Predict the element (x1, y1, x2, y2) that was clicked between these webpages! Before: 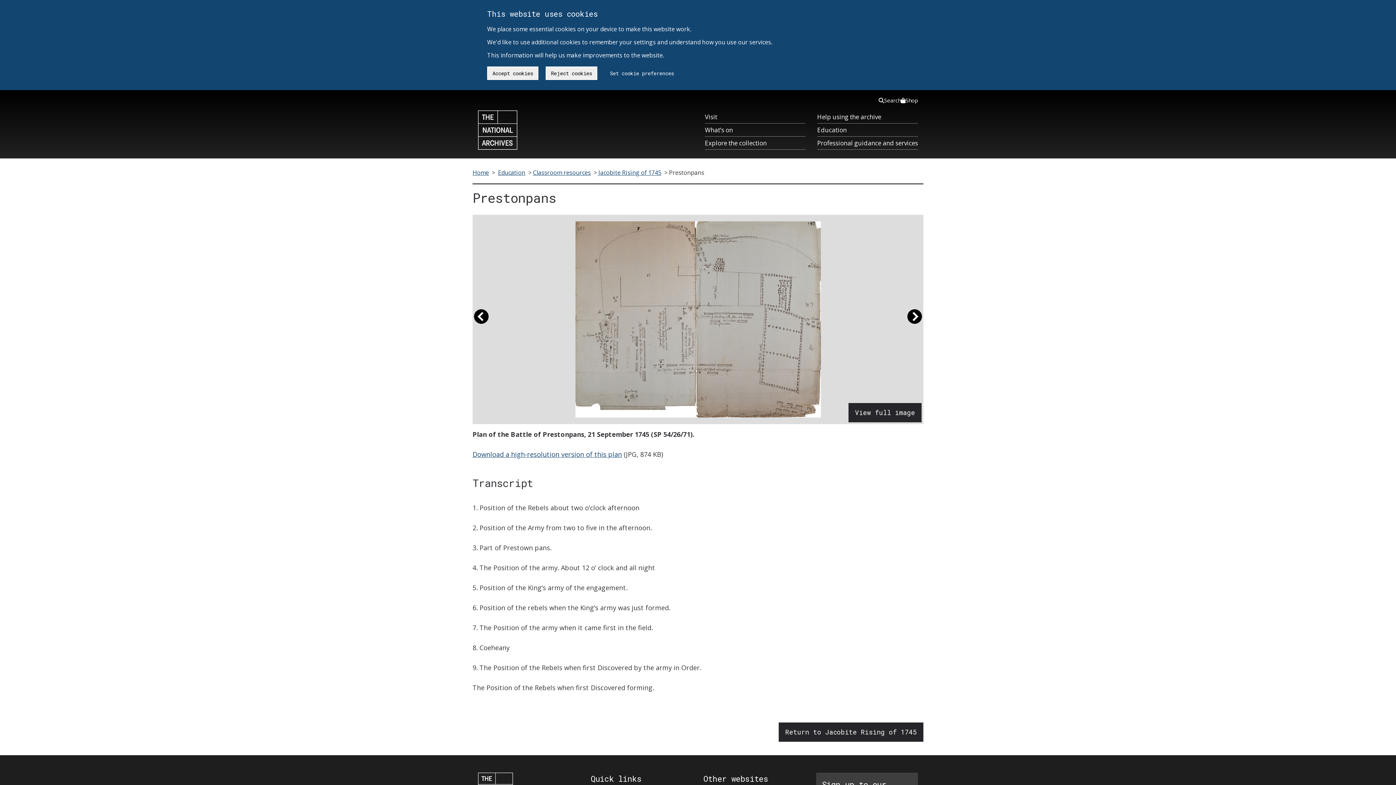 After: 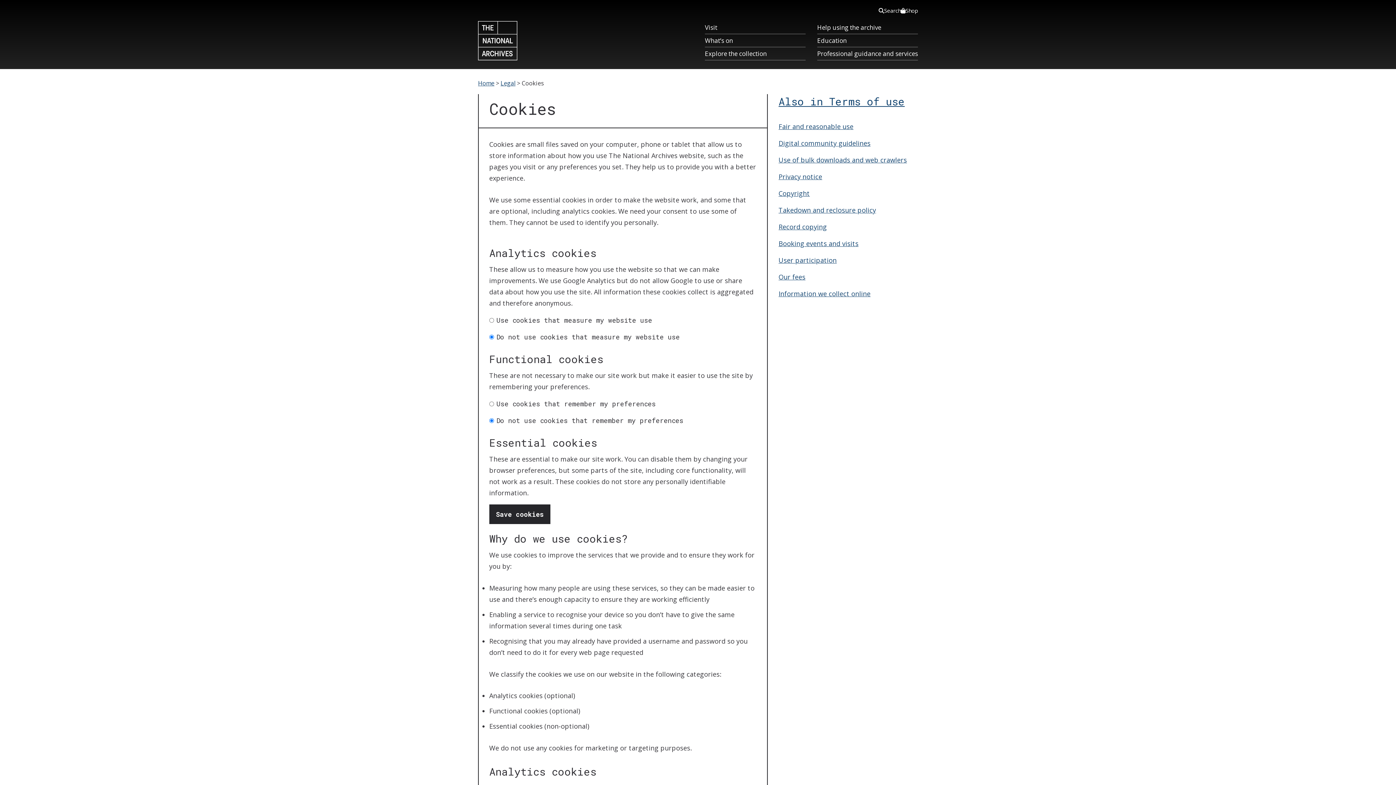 Action: label: Set cookie preferences bbox: (604, 65, 679, 81)